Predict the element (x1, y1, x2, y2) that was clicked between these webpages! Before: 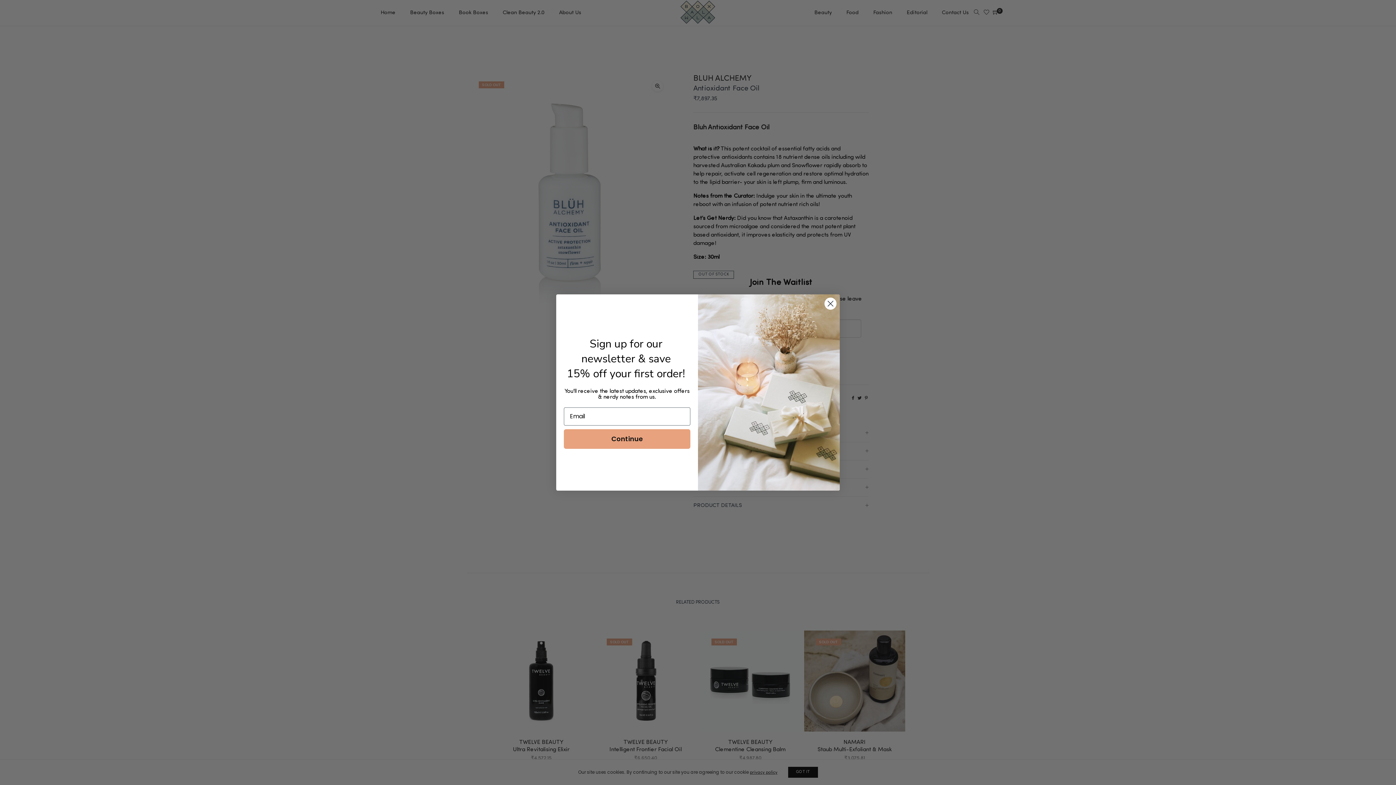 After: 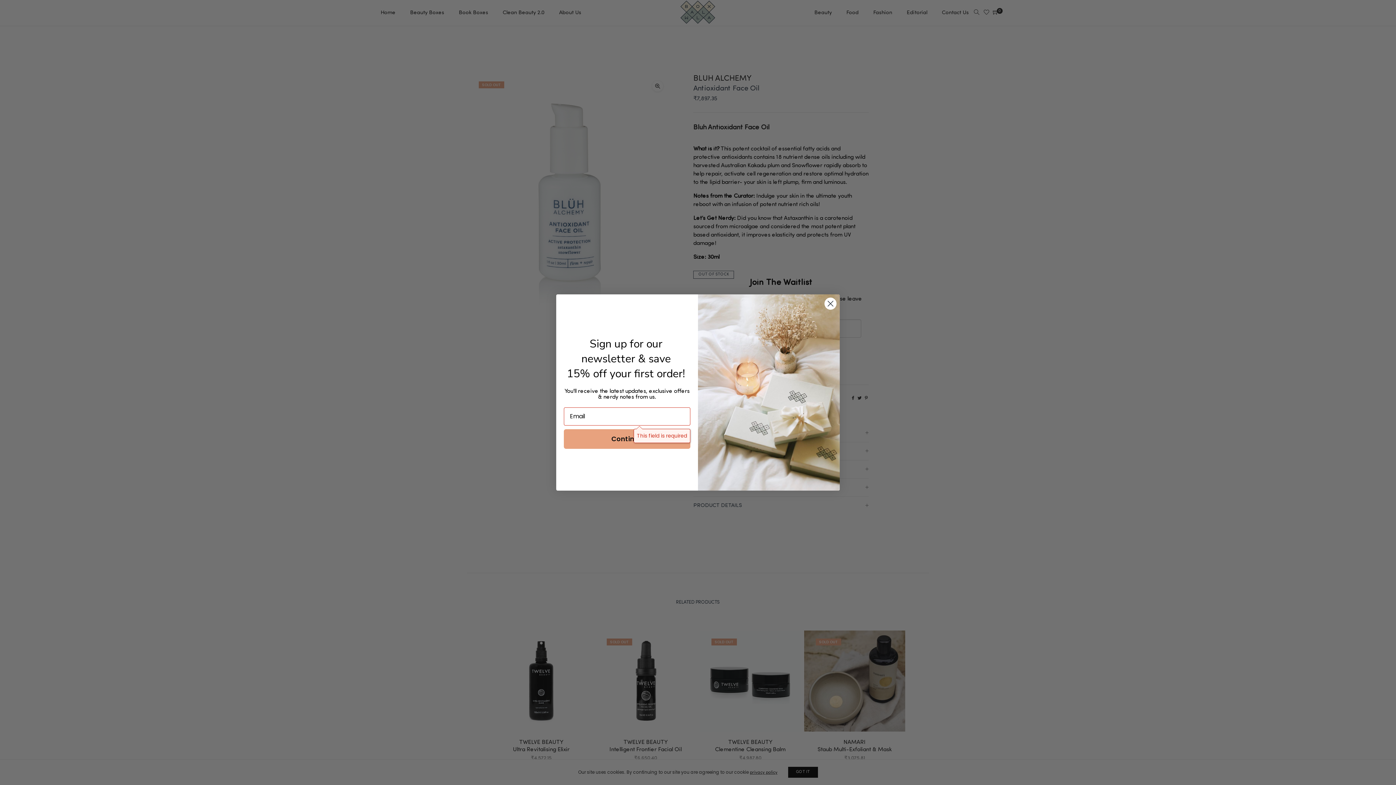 Action: label: Continue bbox: (564, 429, 690, 448)